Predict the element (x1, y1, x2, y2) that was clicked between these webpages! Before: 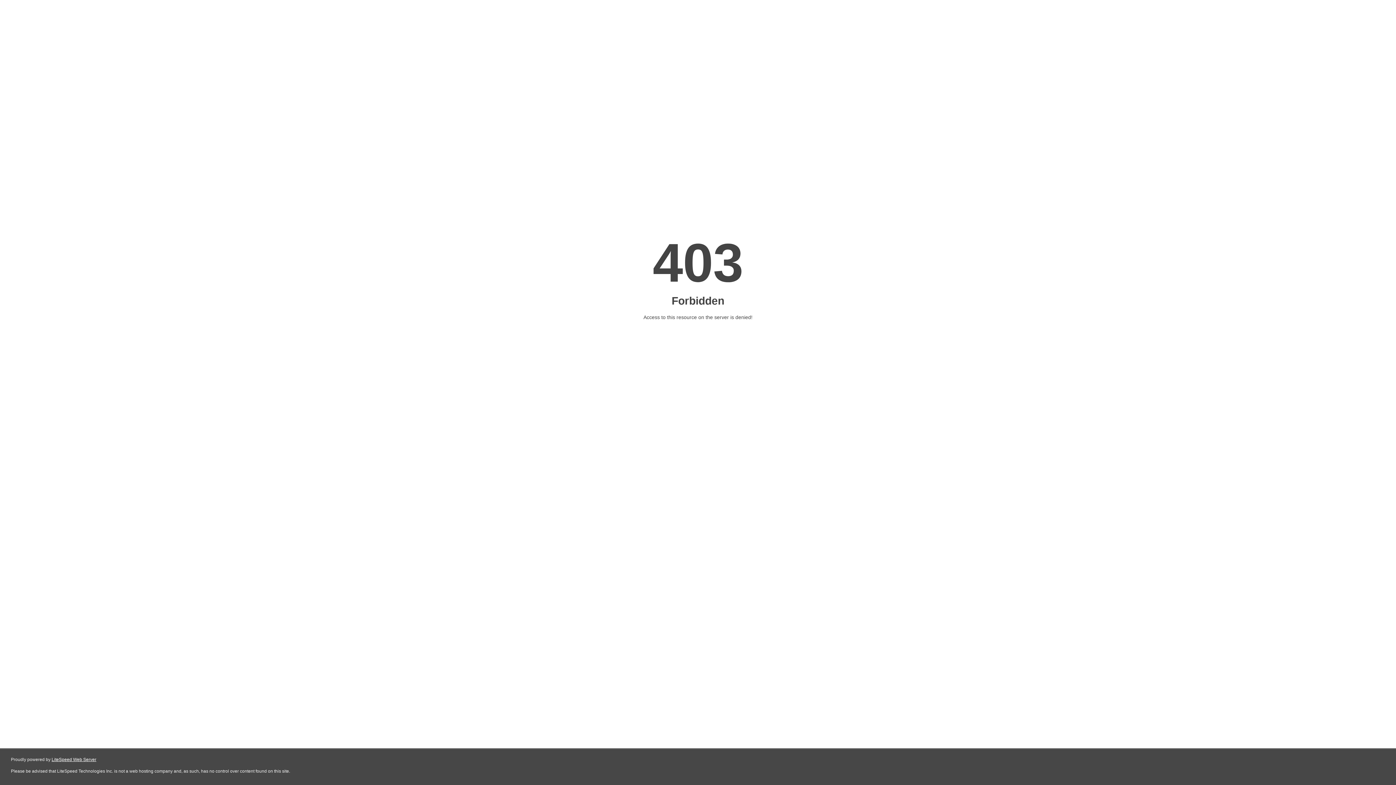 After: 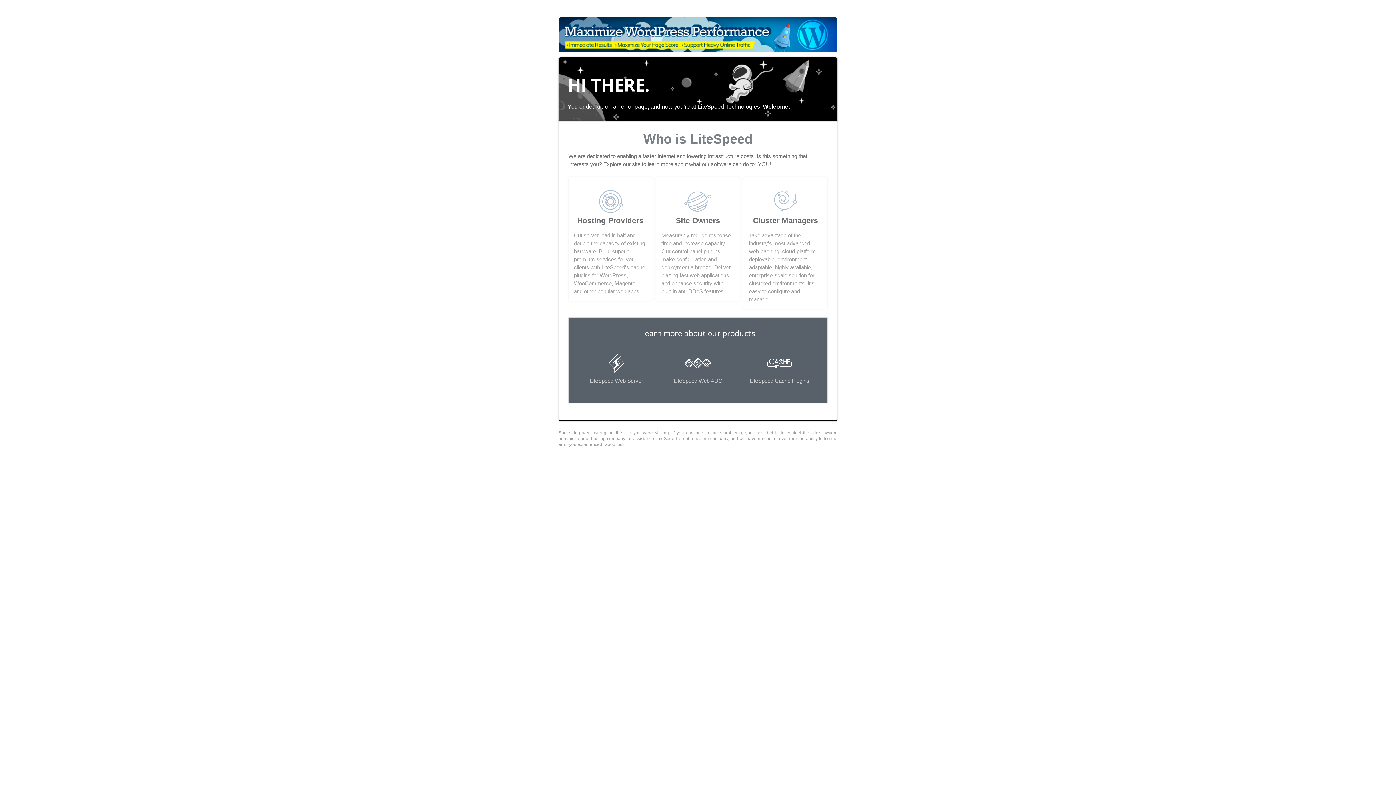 Action: bbox: (51, 757, 96, 762) label: LiteSpeed Web Server